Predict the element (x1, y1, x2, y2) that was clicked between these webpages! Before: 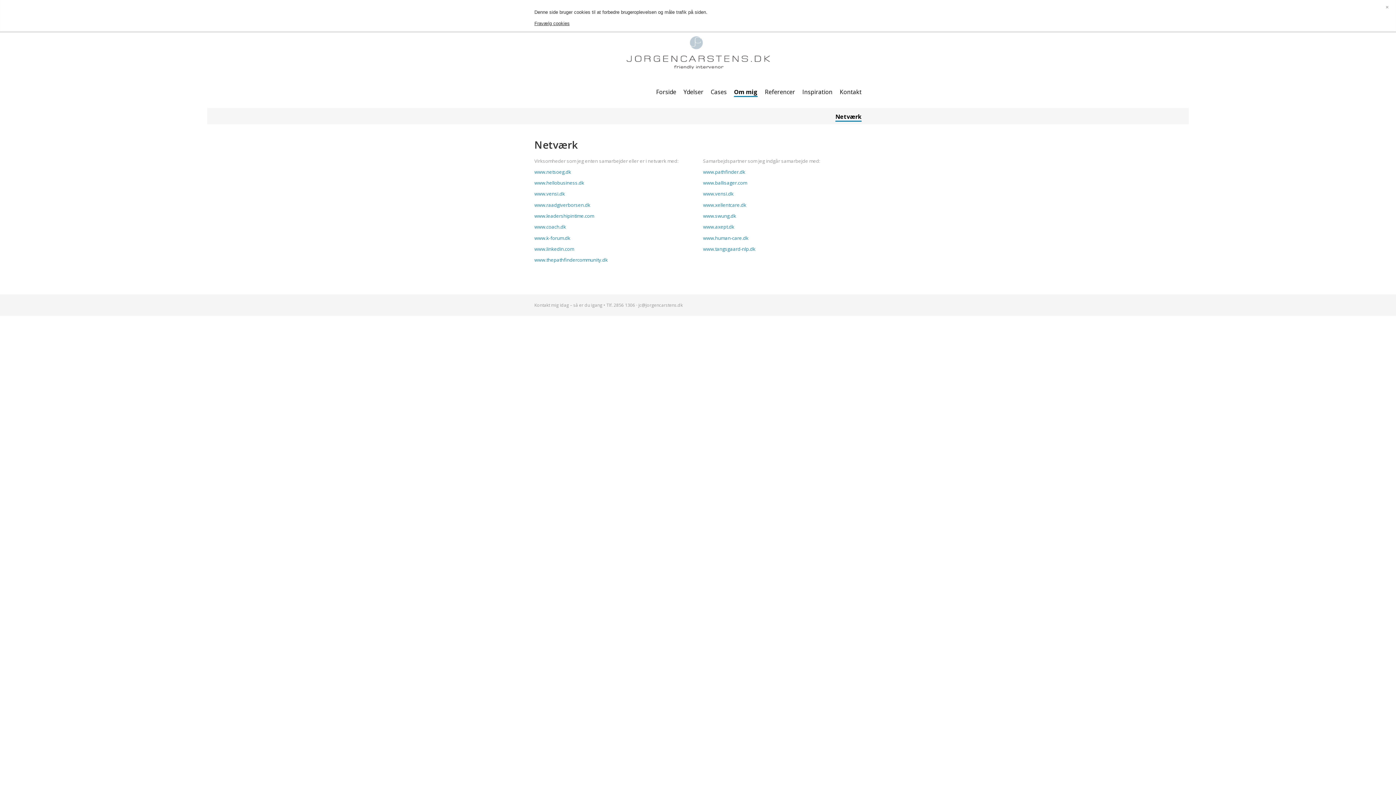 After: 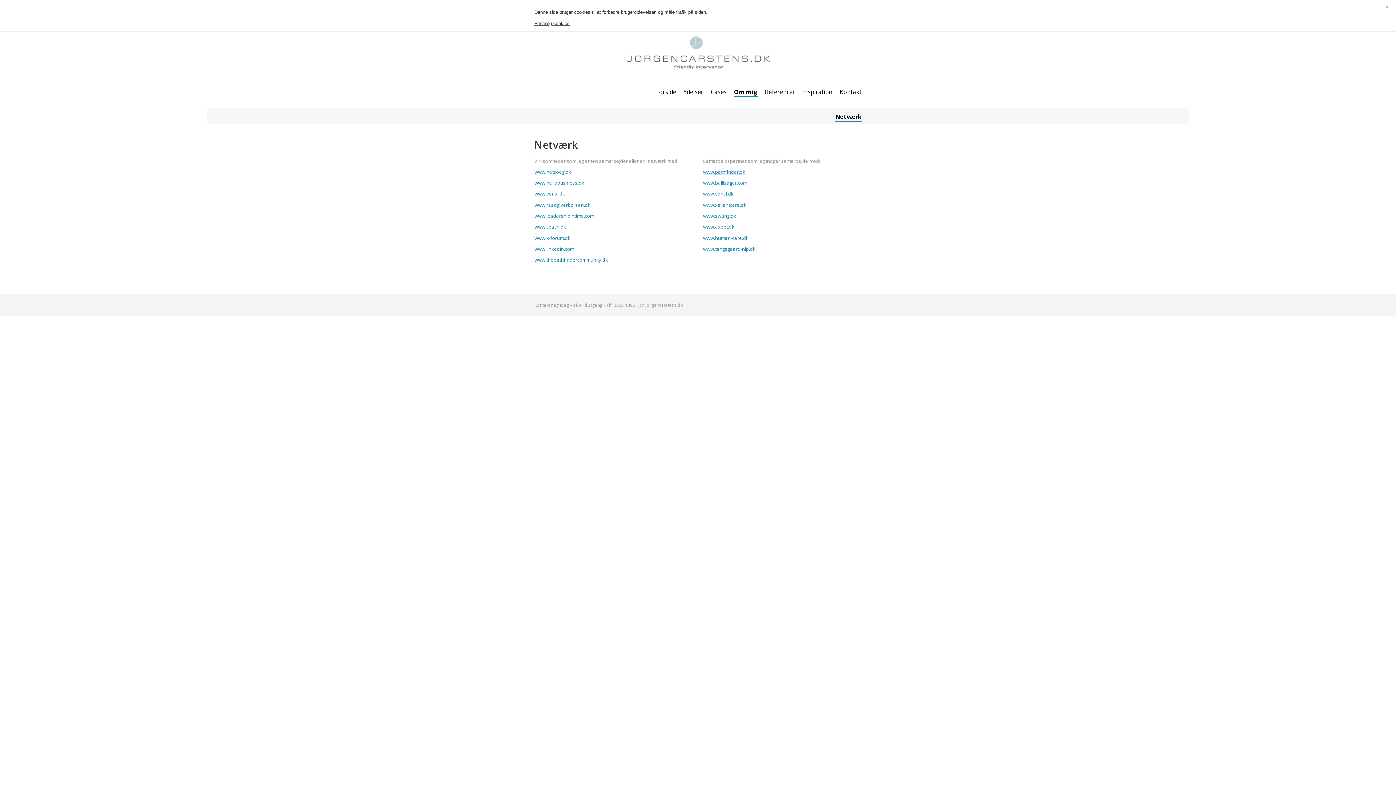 Action: label: www.pathfinder.dk bbox: (703, 168, 745, 175)